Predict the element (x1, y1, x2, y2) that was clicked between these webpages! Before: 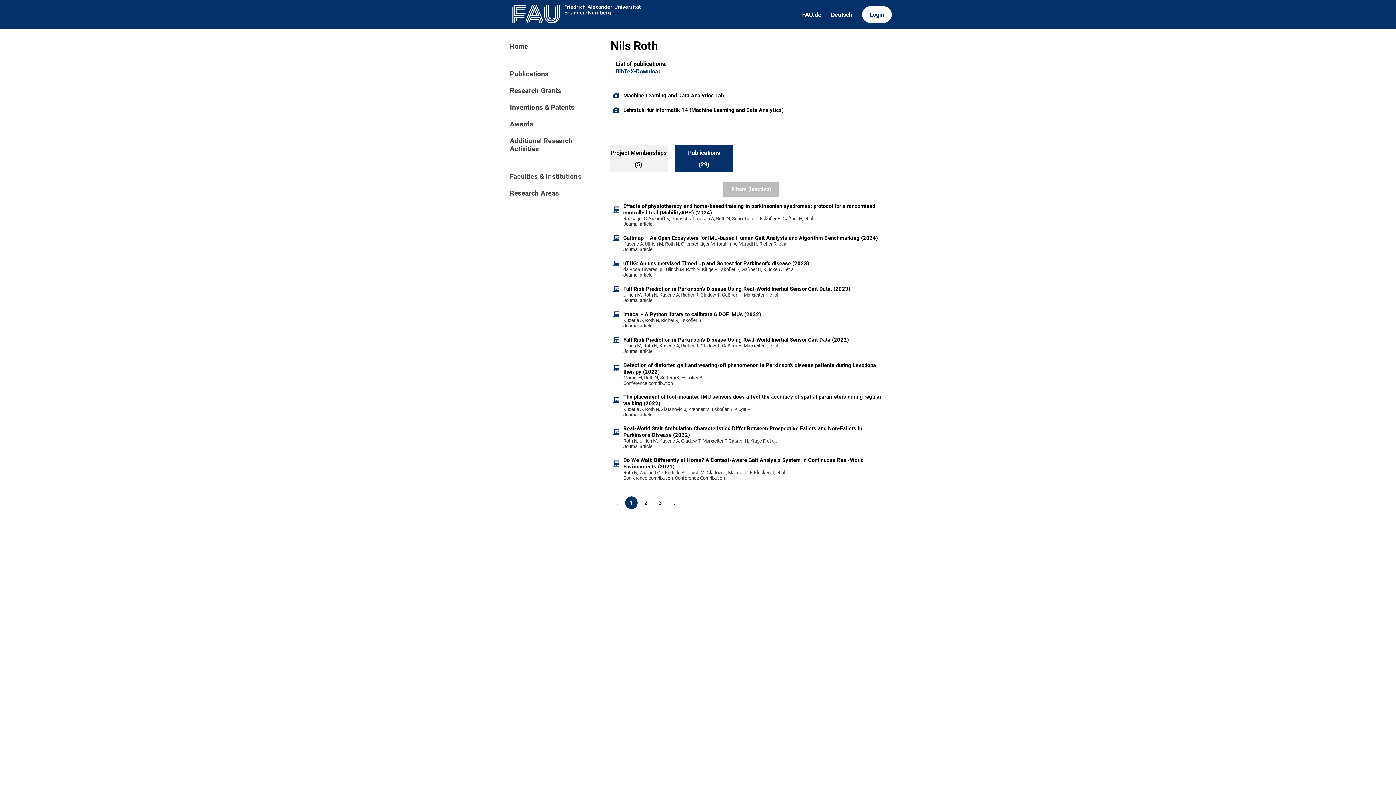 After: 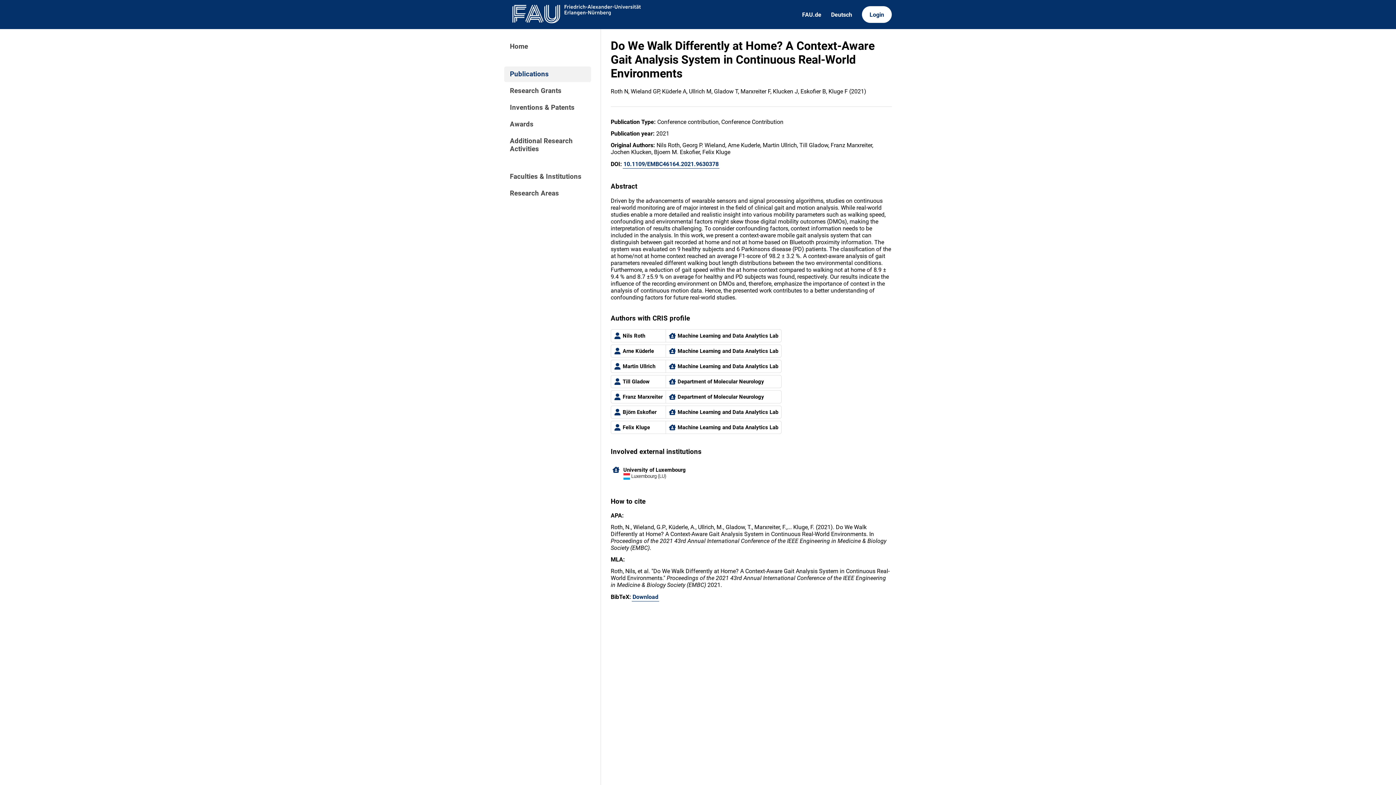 Action: bbox: (608, 453, 894, 485) label: Do We Walk Differently at Home? A Context-Aware Gait Analysis System in Continuous Real-World Environments (2021)
Roth N, Wieland GP, Küderle A, Ullrich M, Gladow T, Marxreiter F, Klucken J, et al.
Conference contribution, Conference Contribution